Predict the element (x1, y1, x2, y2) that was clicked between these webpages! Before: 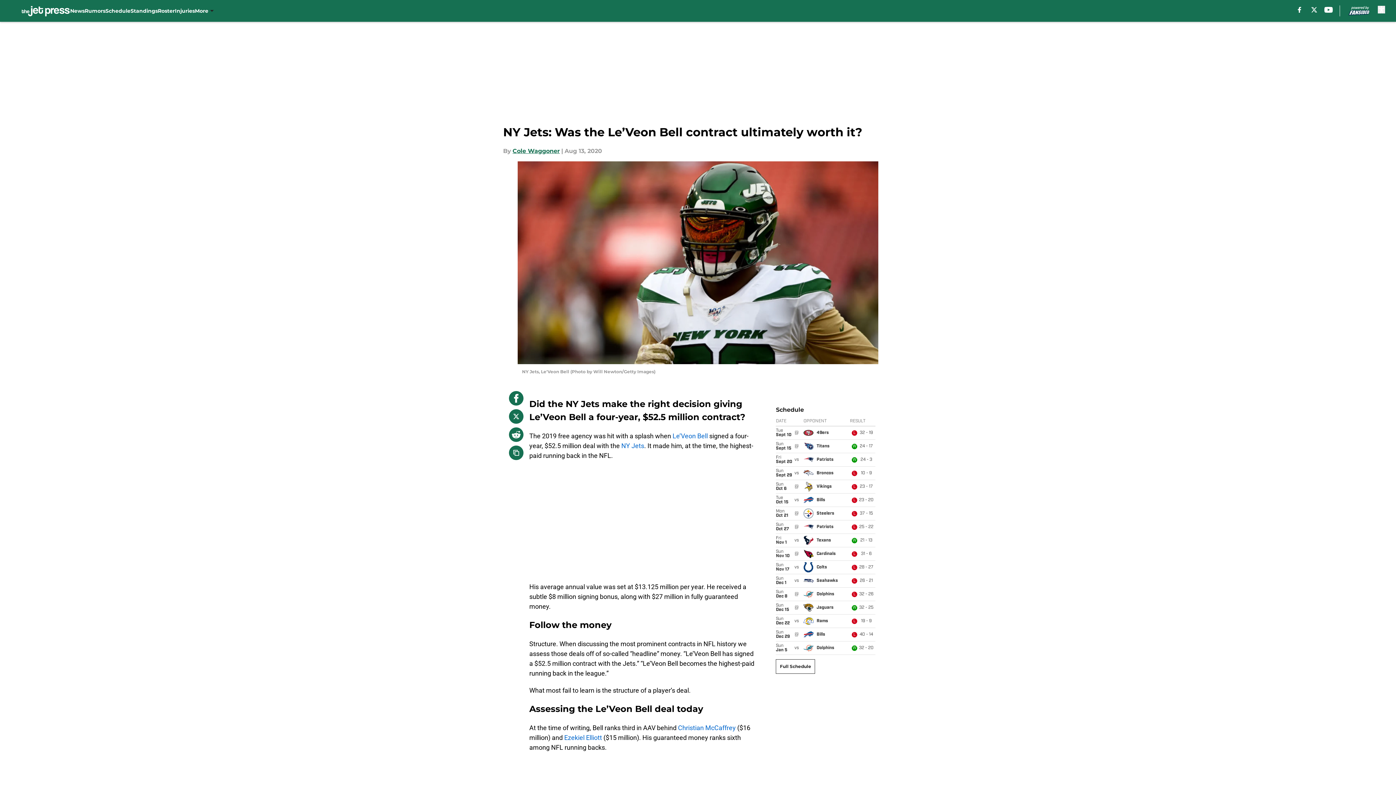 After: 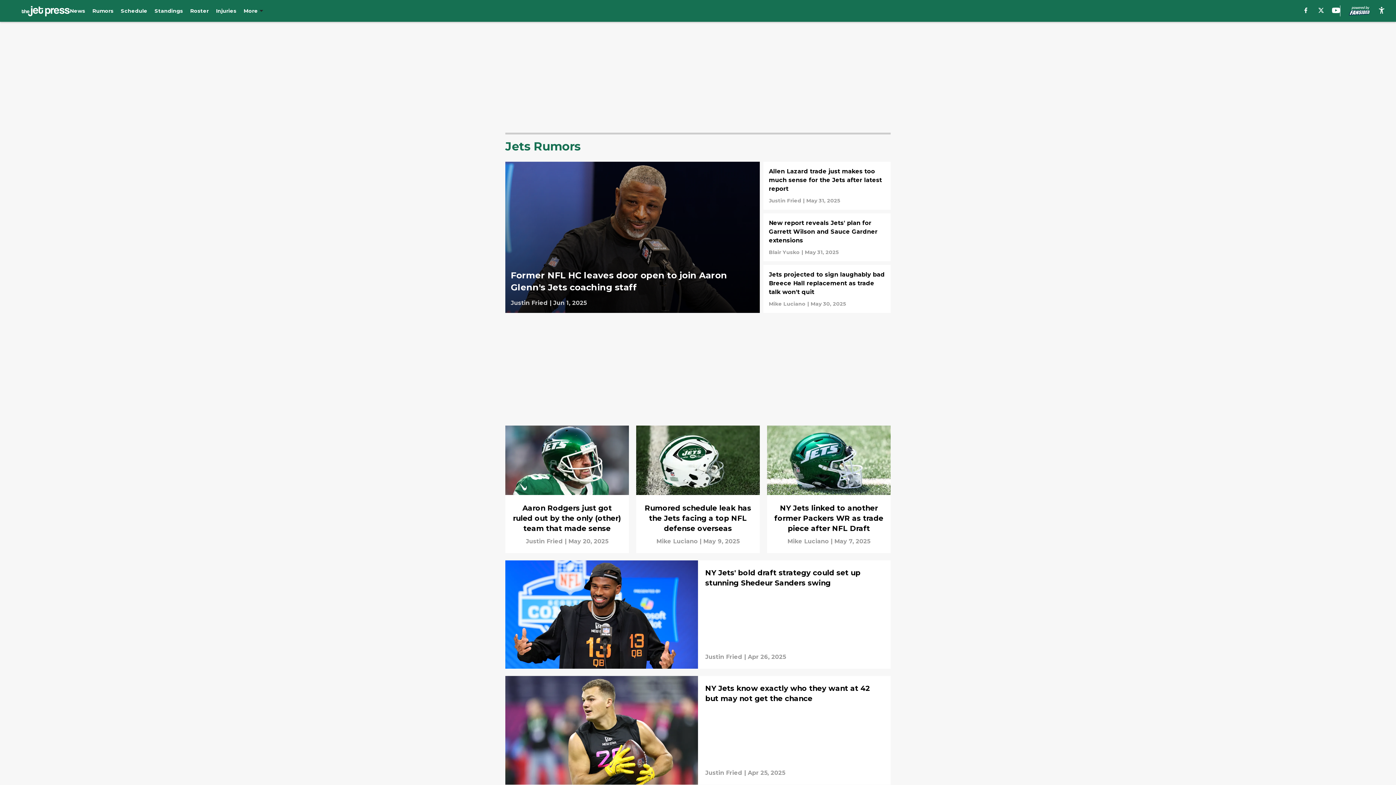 Action: label: Rumors bbox: (84, 0, 105, 21)